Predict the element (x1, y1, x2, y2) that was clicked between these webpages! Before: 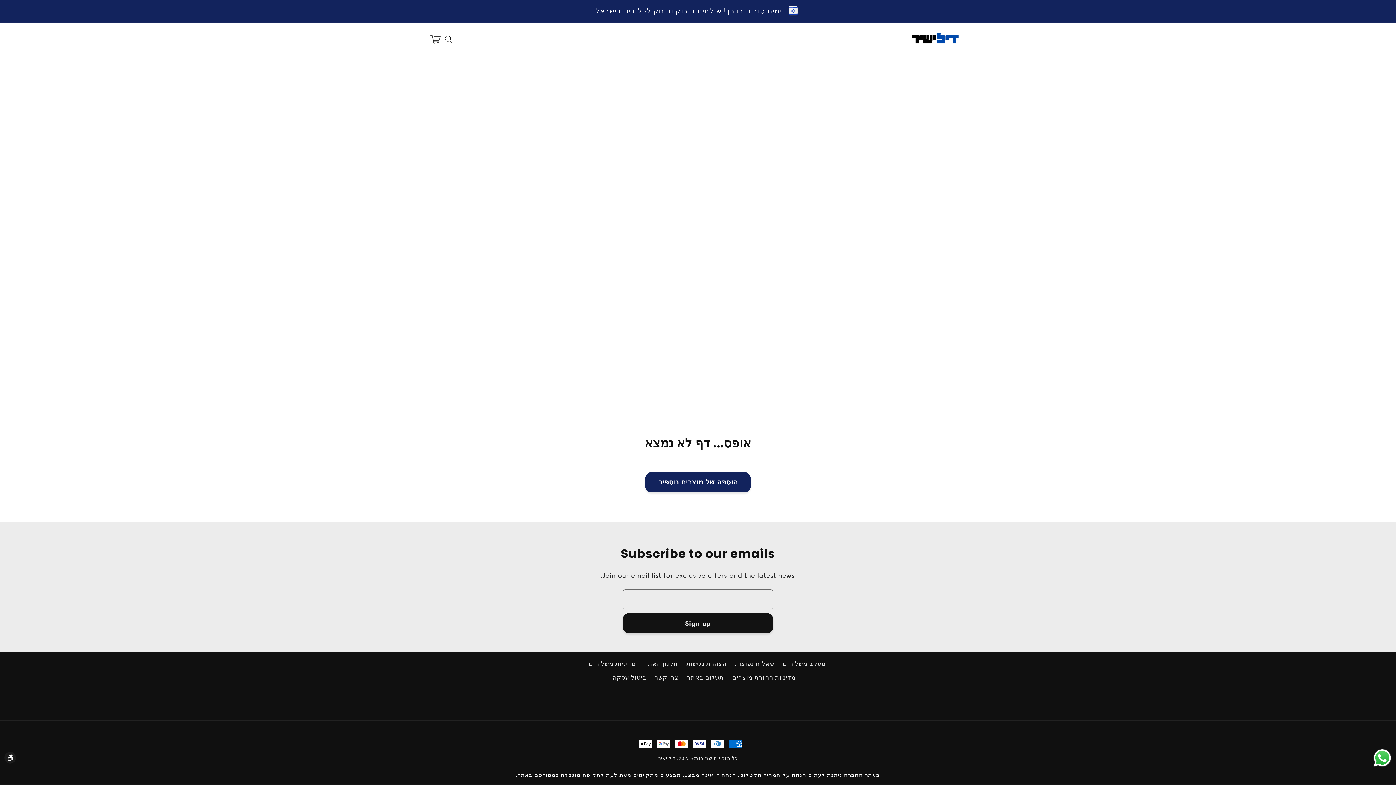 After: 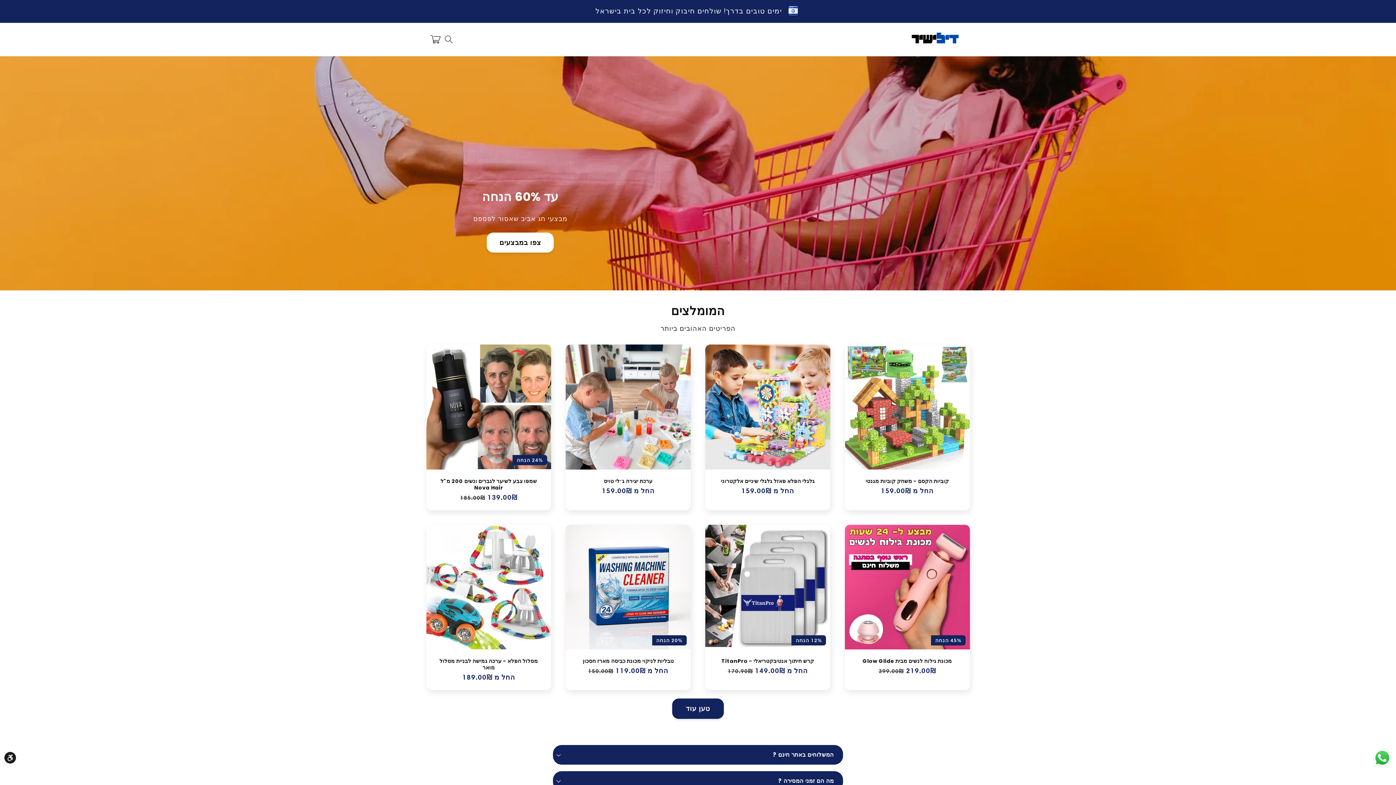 Action: bbox: (658, 755, 676, 761) label: דיל ישיר